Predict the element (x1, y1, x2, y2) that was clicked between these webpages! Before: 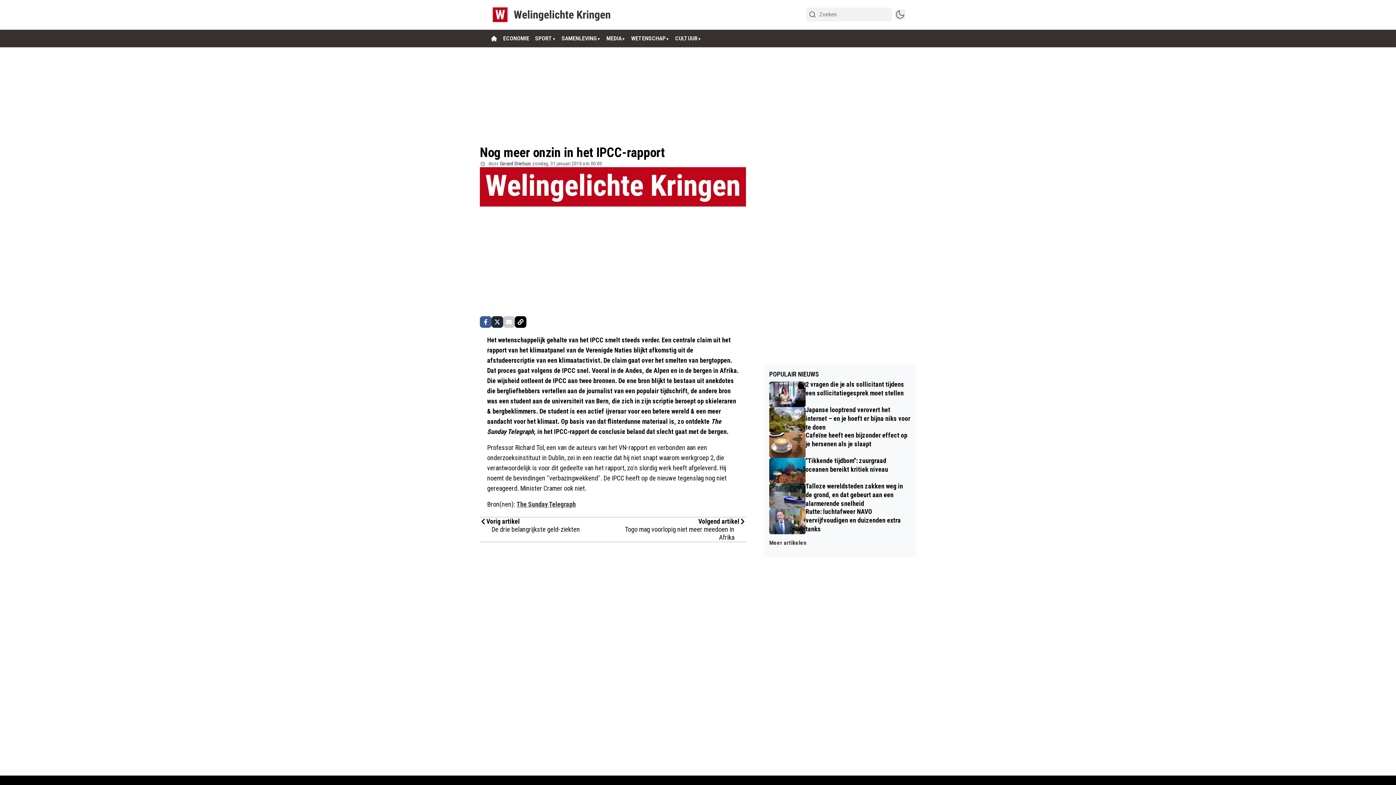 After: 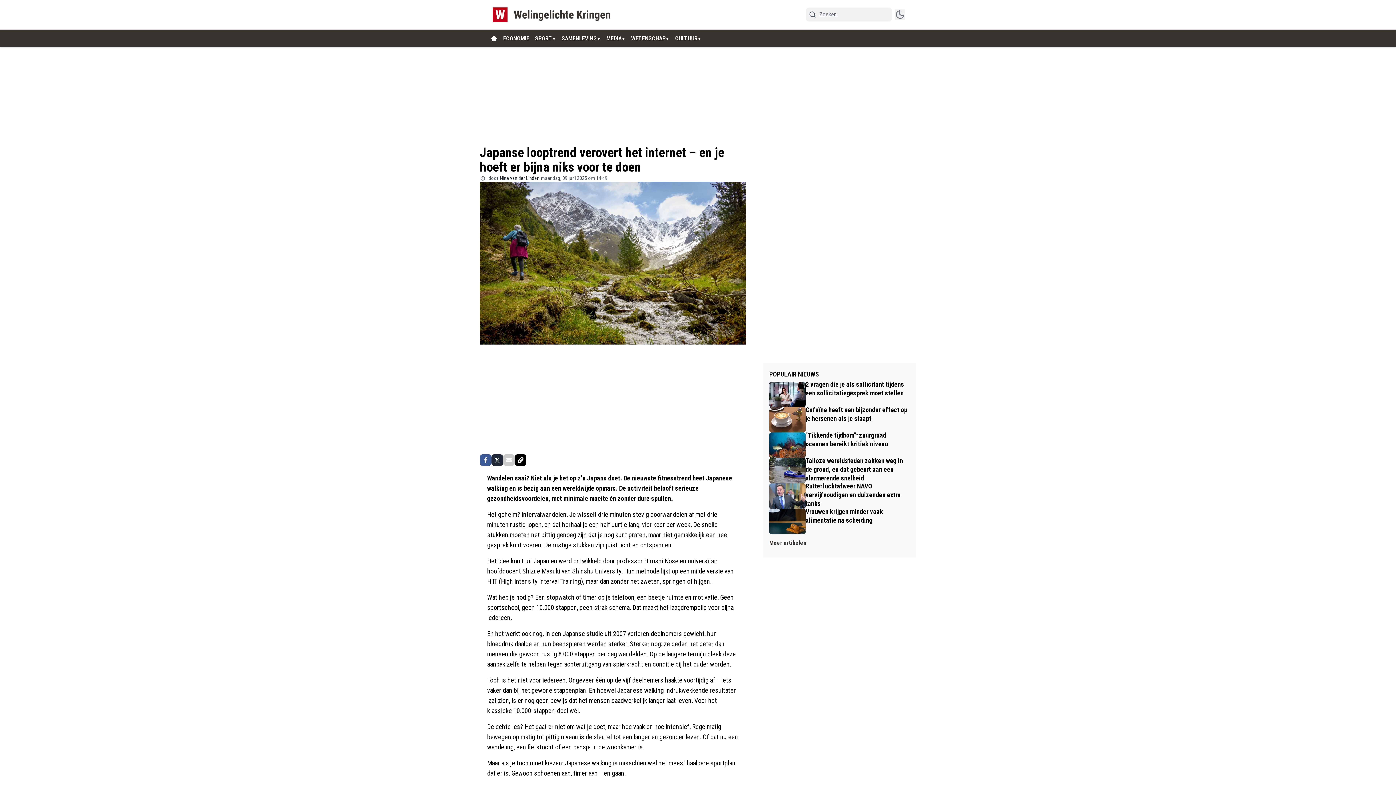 Action: label: Japanse looptrend verovert het internet – en je hoeft er bijna niks voor te doen bbox: (769, 407, 910, 432)